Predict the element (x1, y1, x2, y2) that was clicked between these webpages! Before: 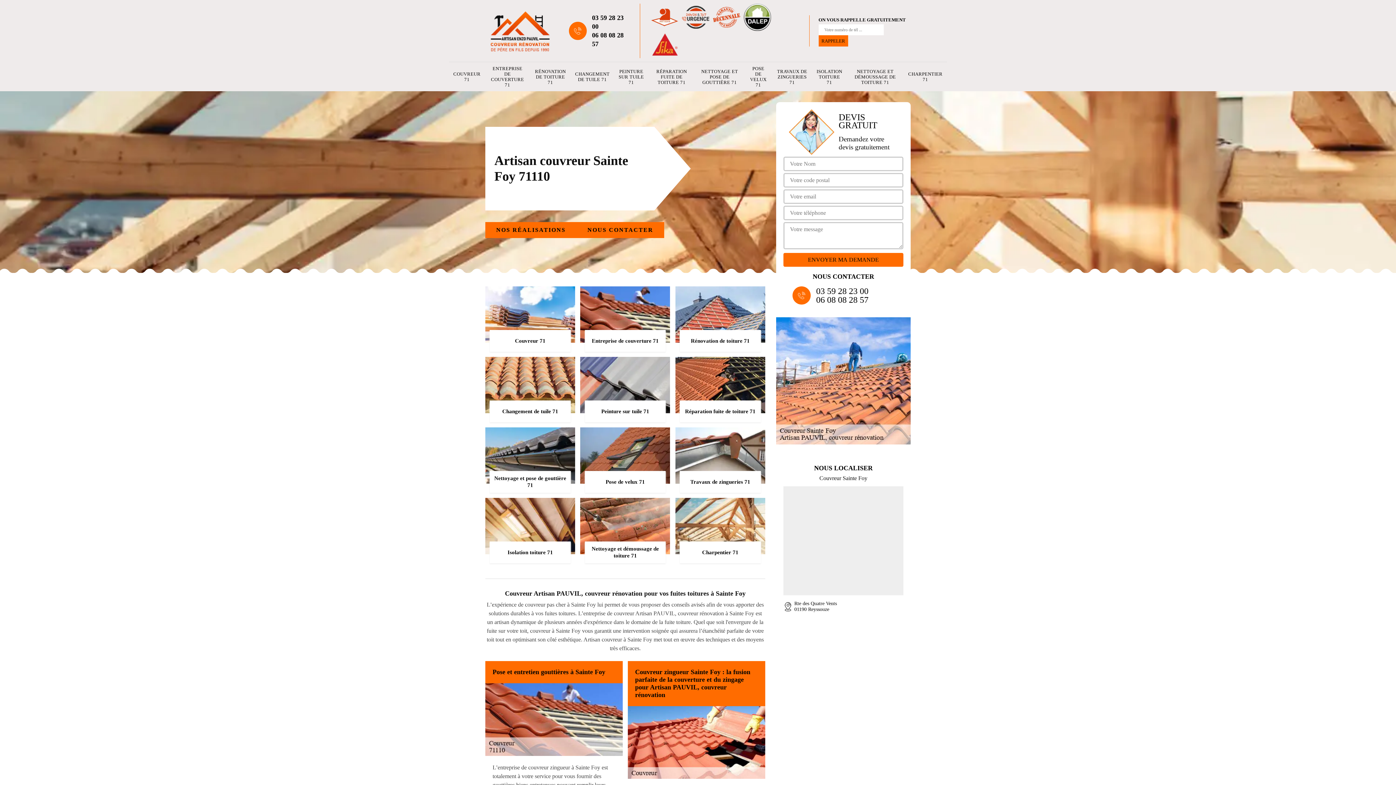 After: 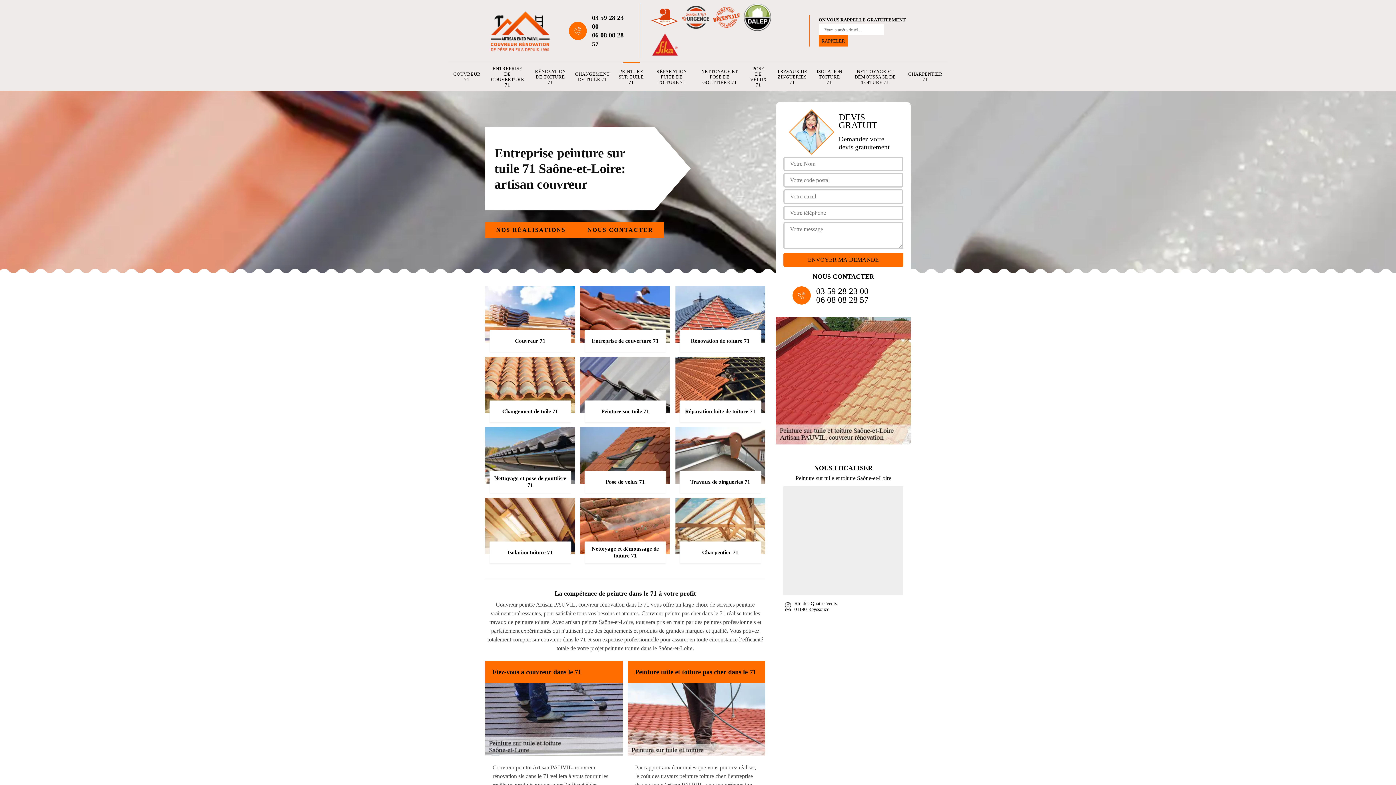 Action: label: Peinture sur tuile 71 bbox: (580, 357, 670, 422)